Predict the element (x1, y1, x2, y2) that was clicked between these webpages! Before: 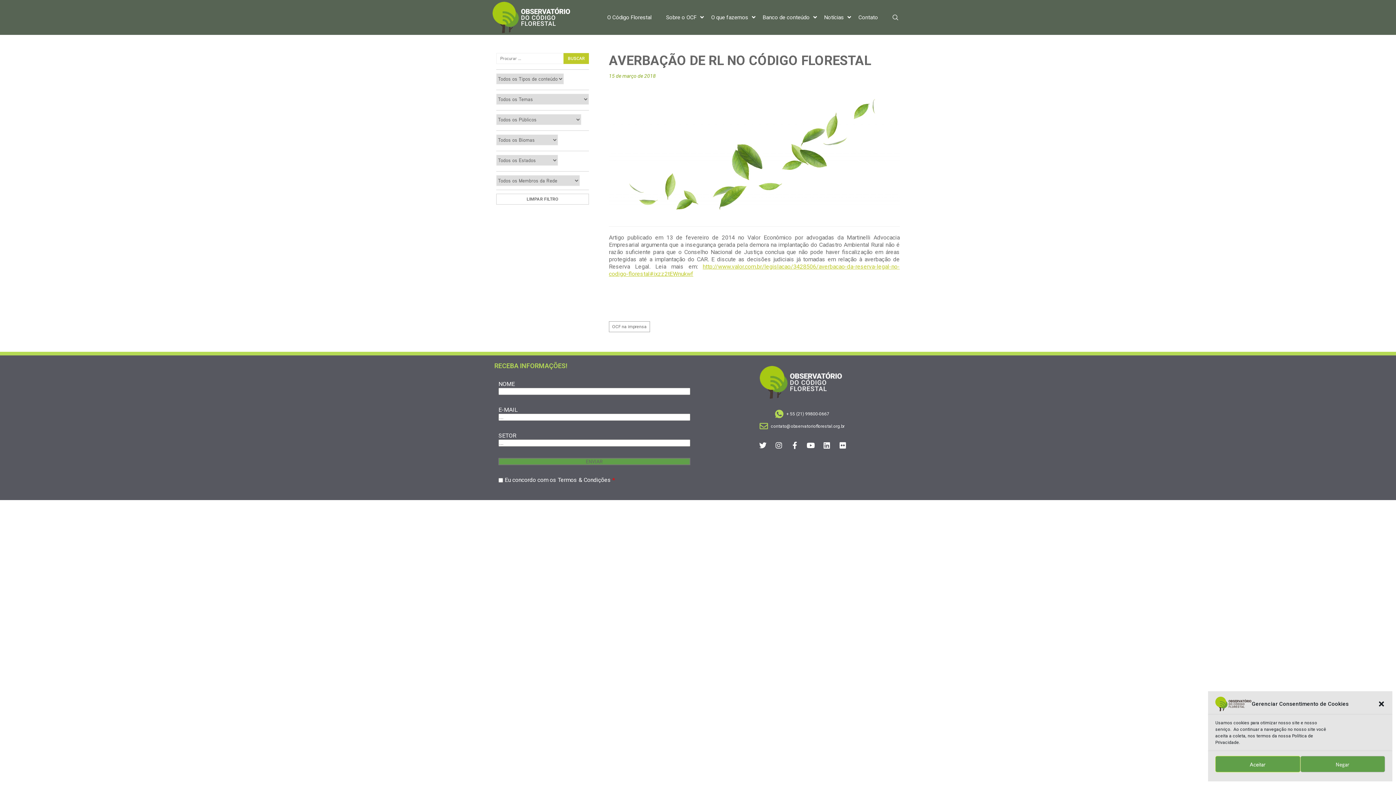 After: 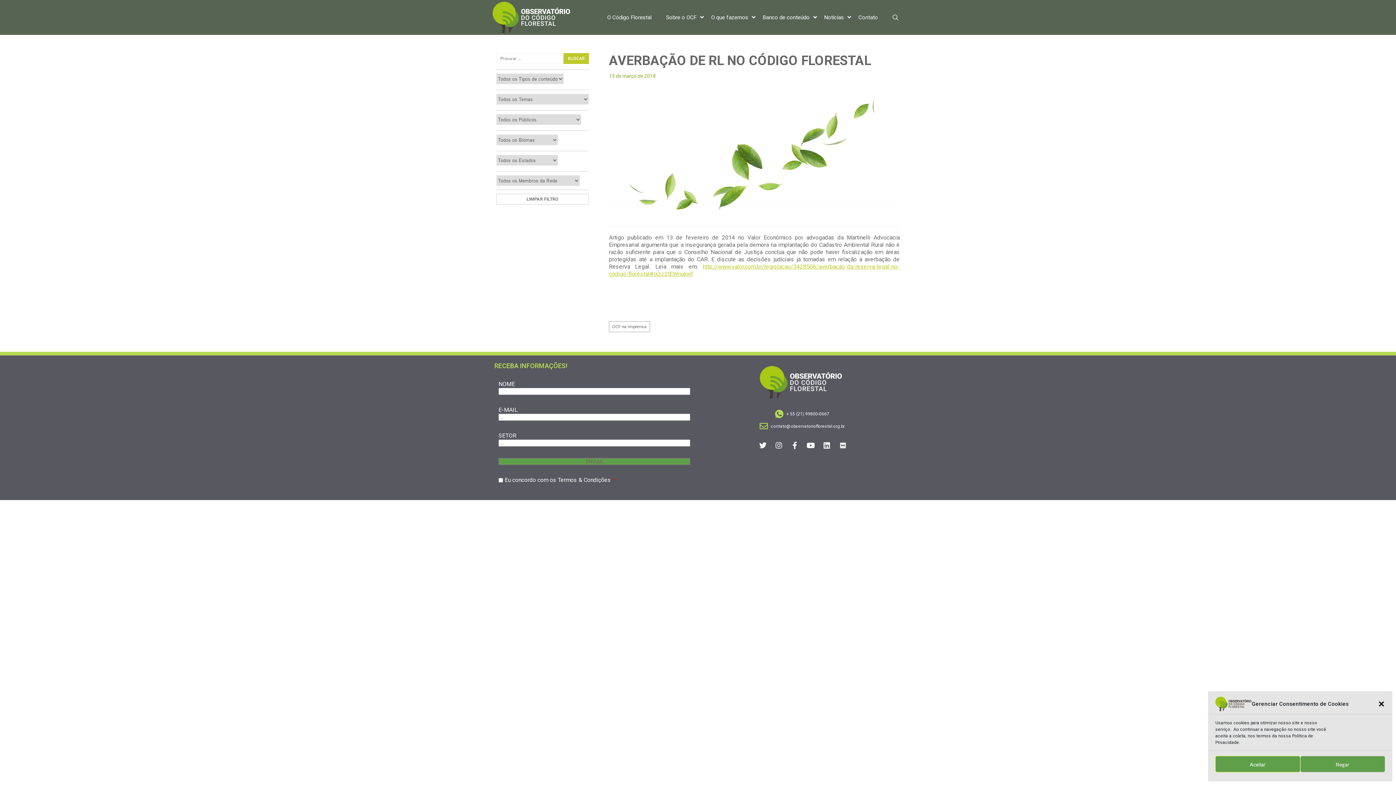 Action: label: Flickr bbox: (839, 442, 846, 449)